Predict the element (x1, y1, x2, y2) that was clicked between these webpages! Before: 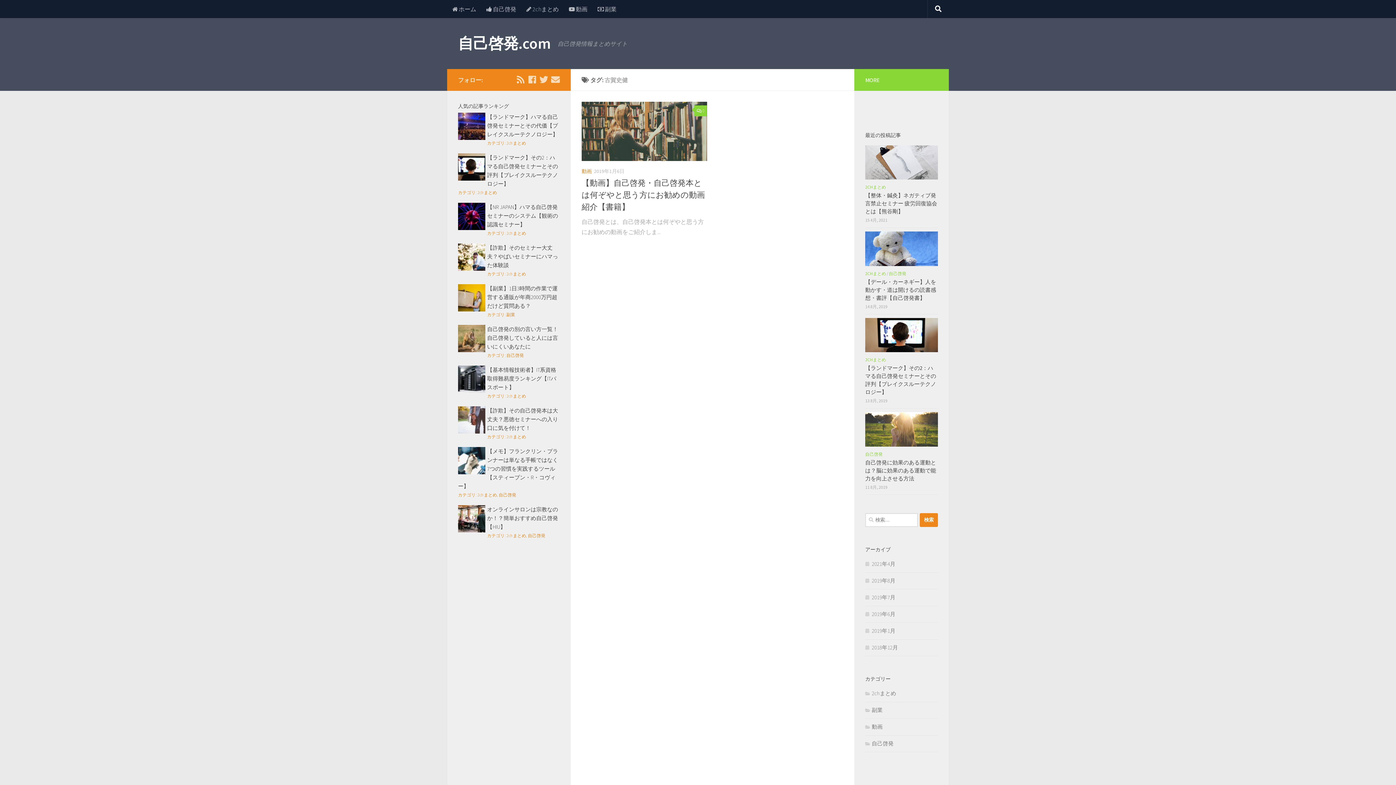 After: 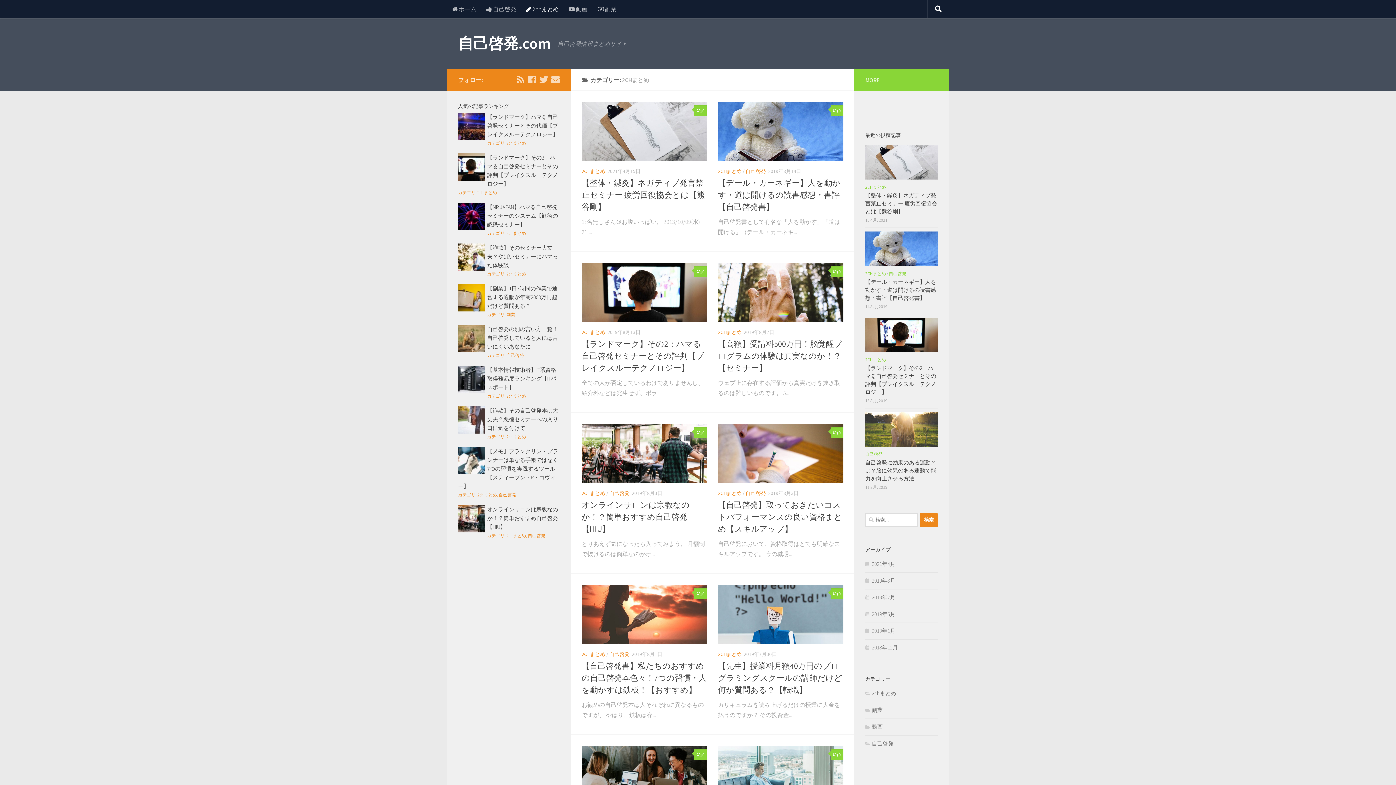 Action: bbox: (477, 492, 497, 497) label: 2chまとめ